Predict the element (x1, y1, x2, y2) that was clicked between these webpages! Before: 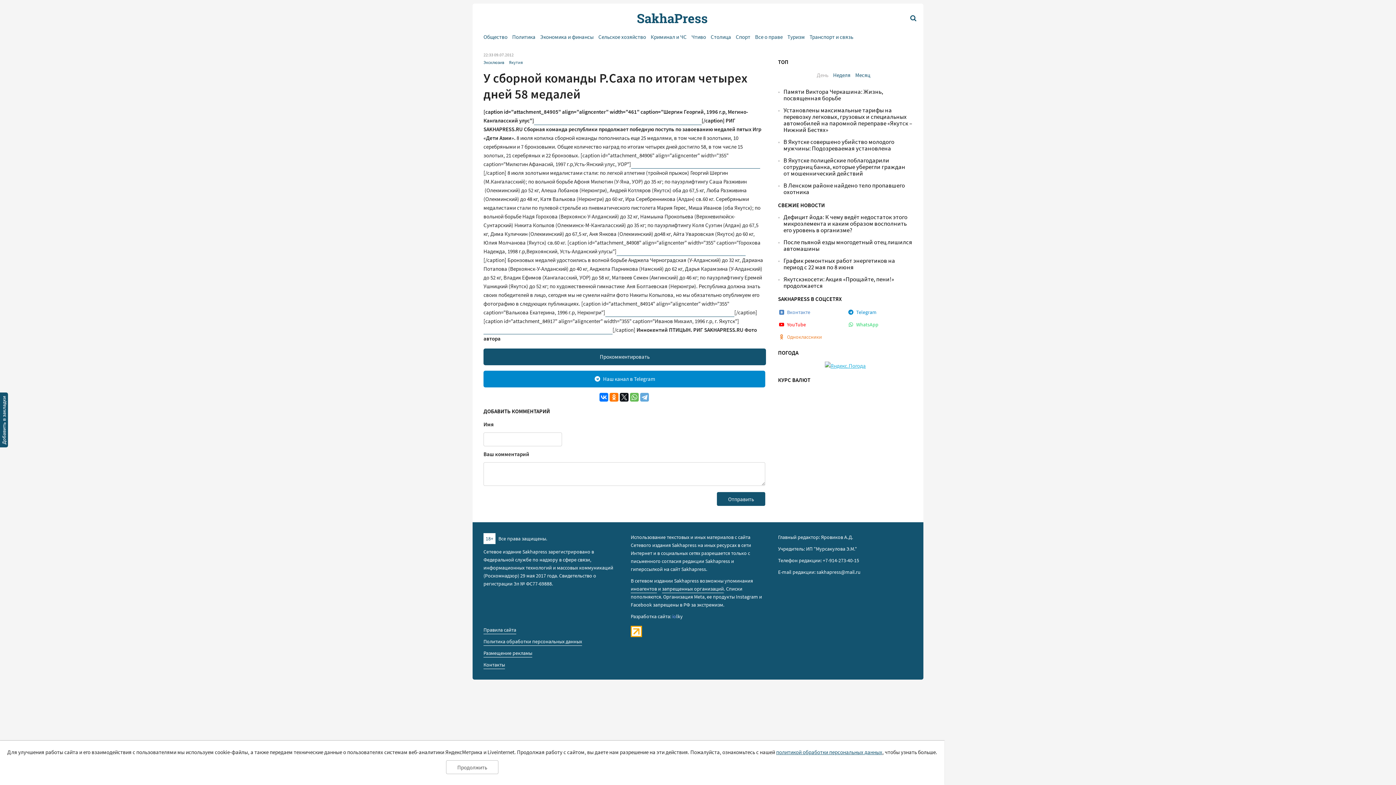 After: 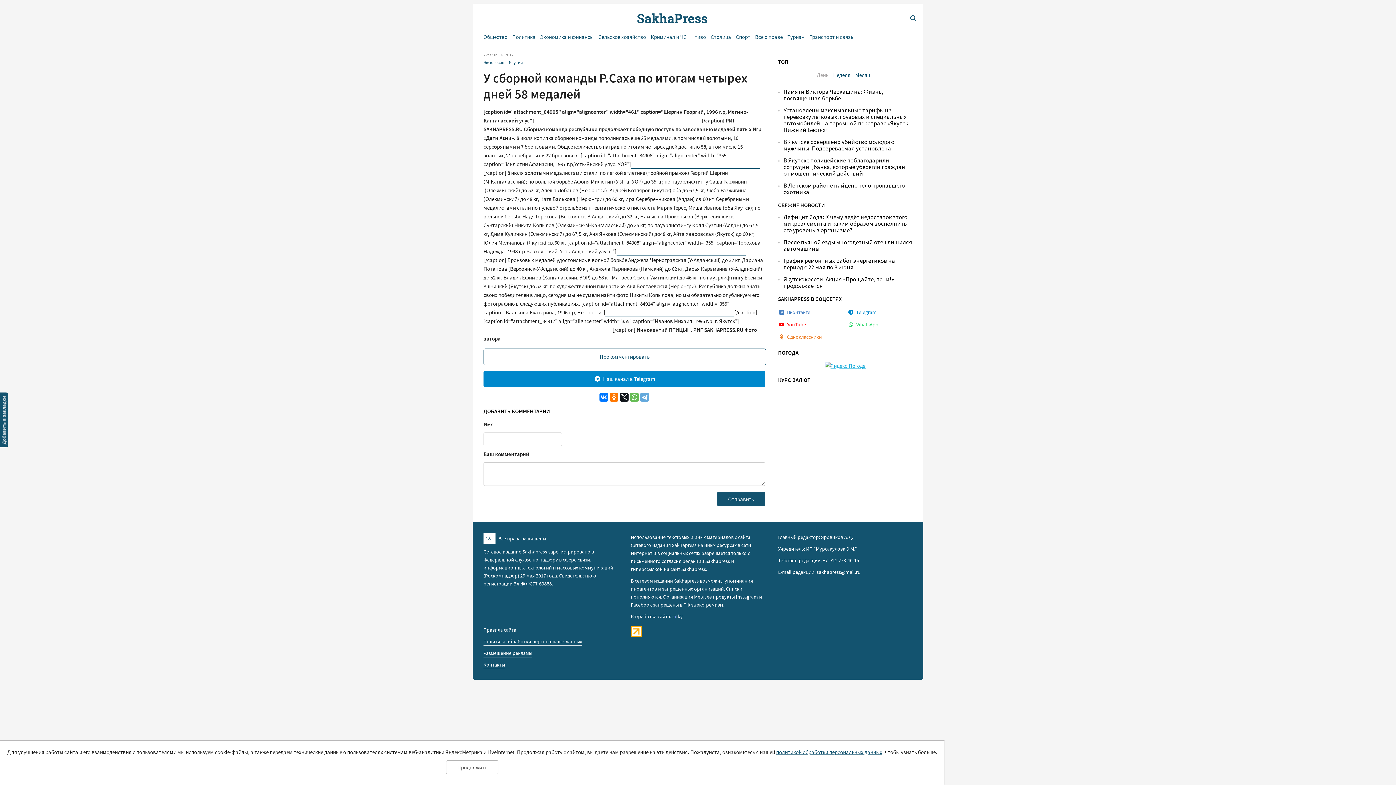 Action: label: Прокомментировать bbox: (483, 348, 766, 365)